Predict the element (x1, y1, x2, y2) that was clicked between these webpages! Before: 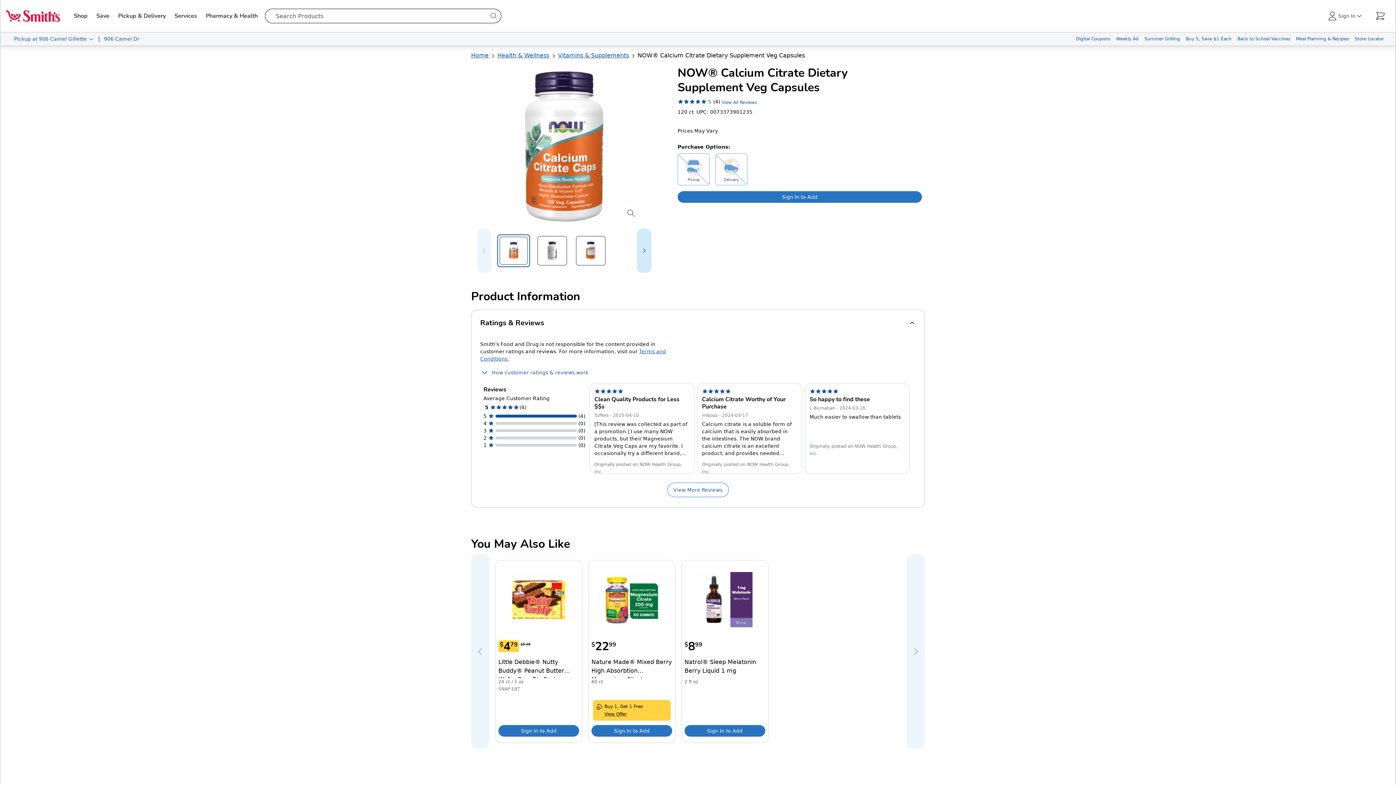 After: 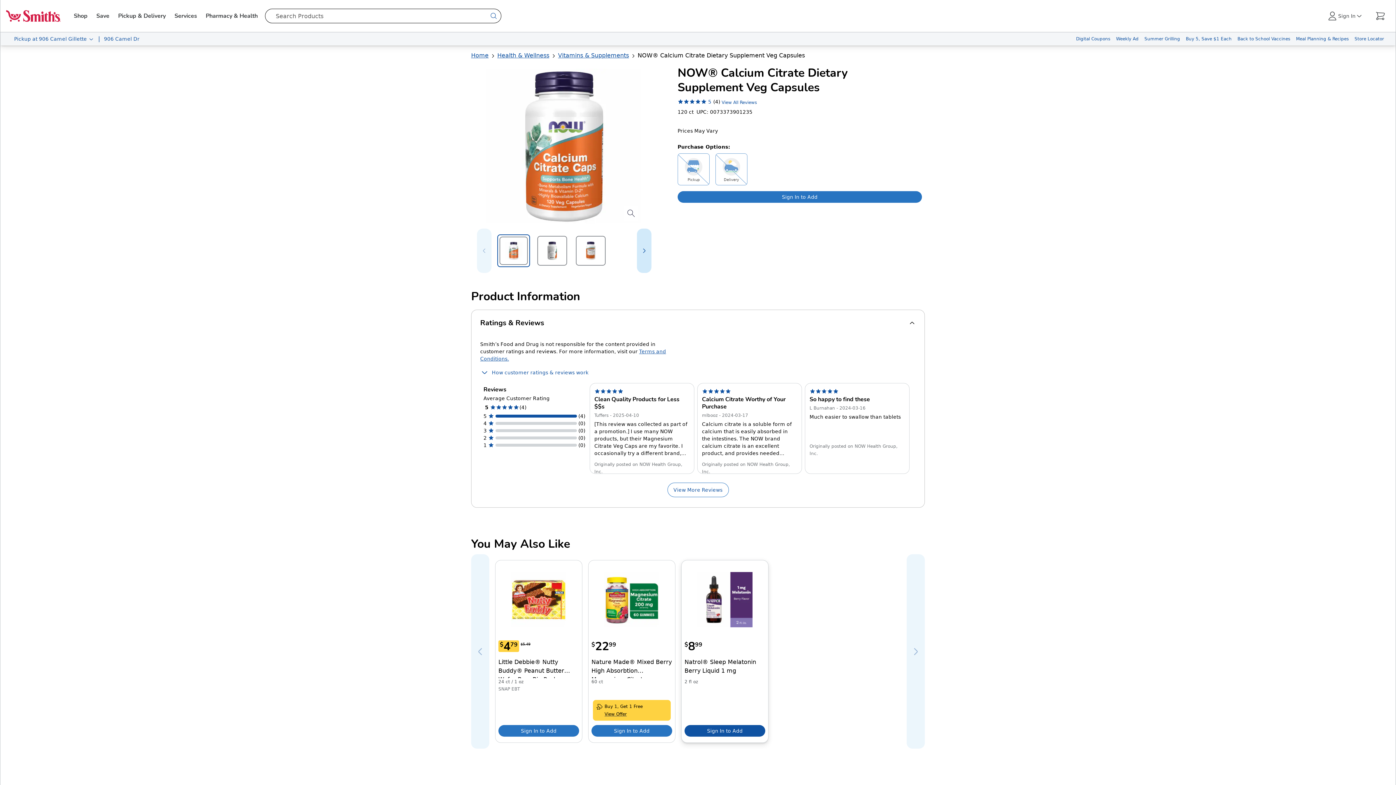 Action: bbox: (684, 725, 765, 737) label: Sign in to add Natrol® Sleep Melatonin Berry Liquid 1 mg to your cart